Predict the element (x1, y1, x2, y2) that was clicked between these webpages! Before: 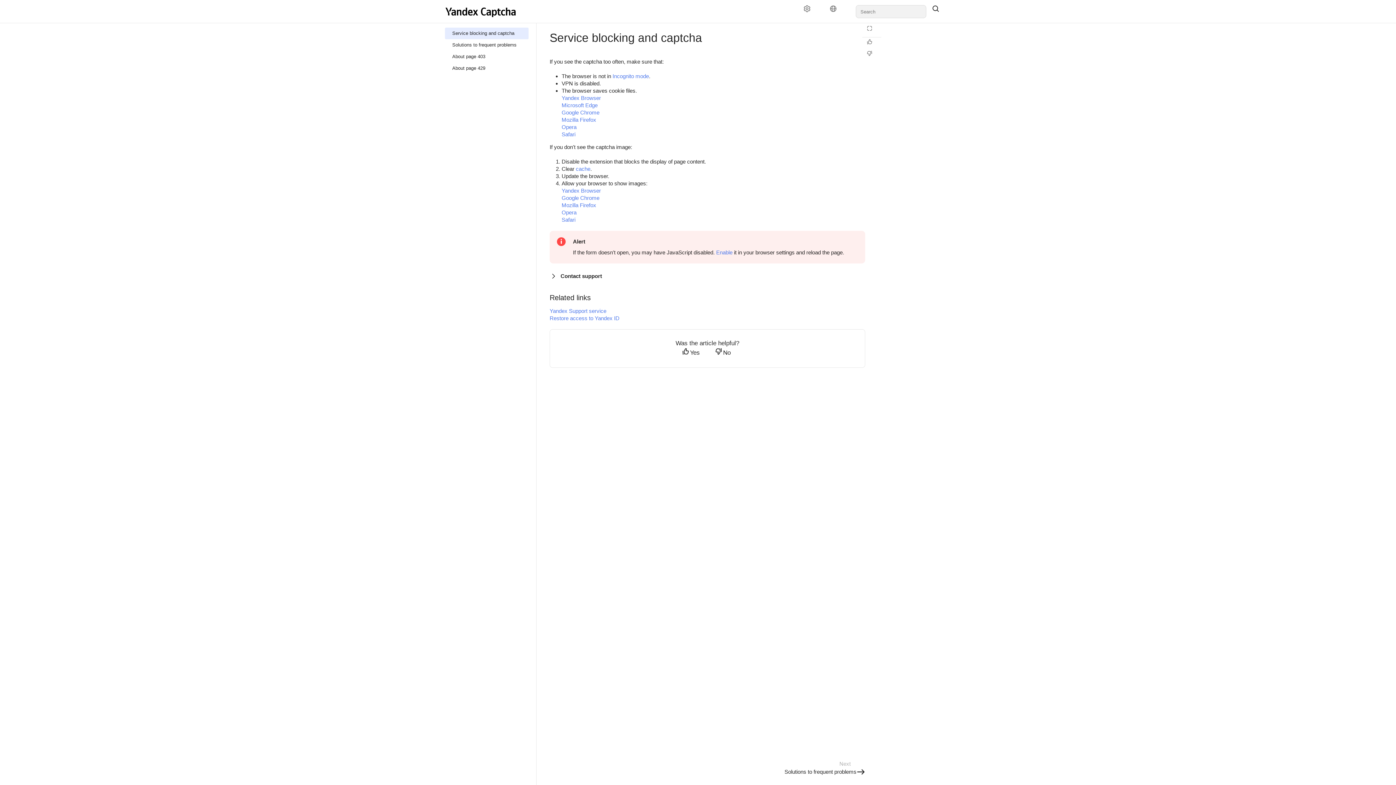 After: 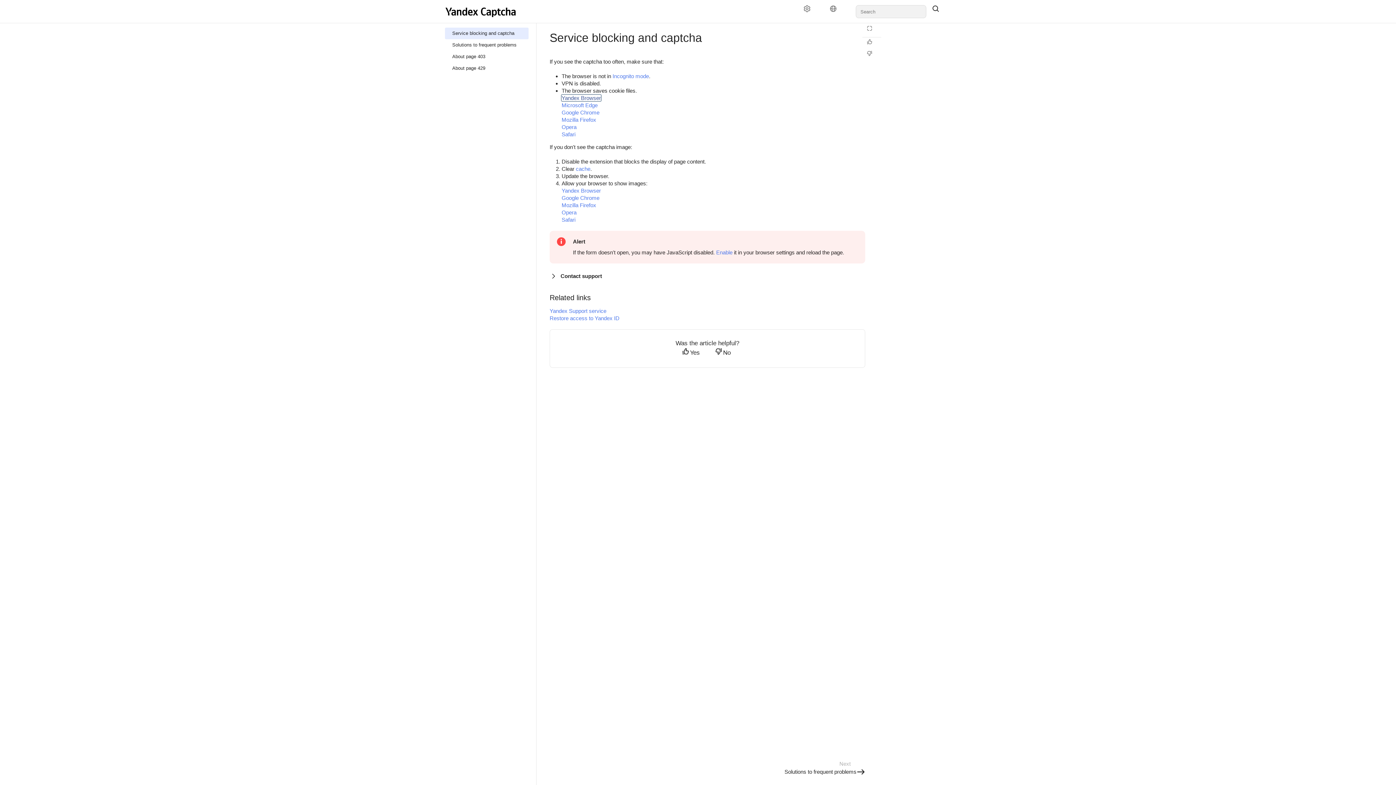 Action: label: Yandex Browser bbox: (561, 94, 601, 101)